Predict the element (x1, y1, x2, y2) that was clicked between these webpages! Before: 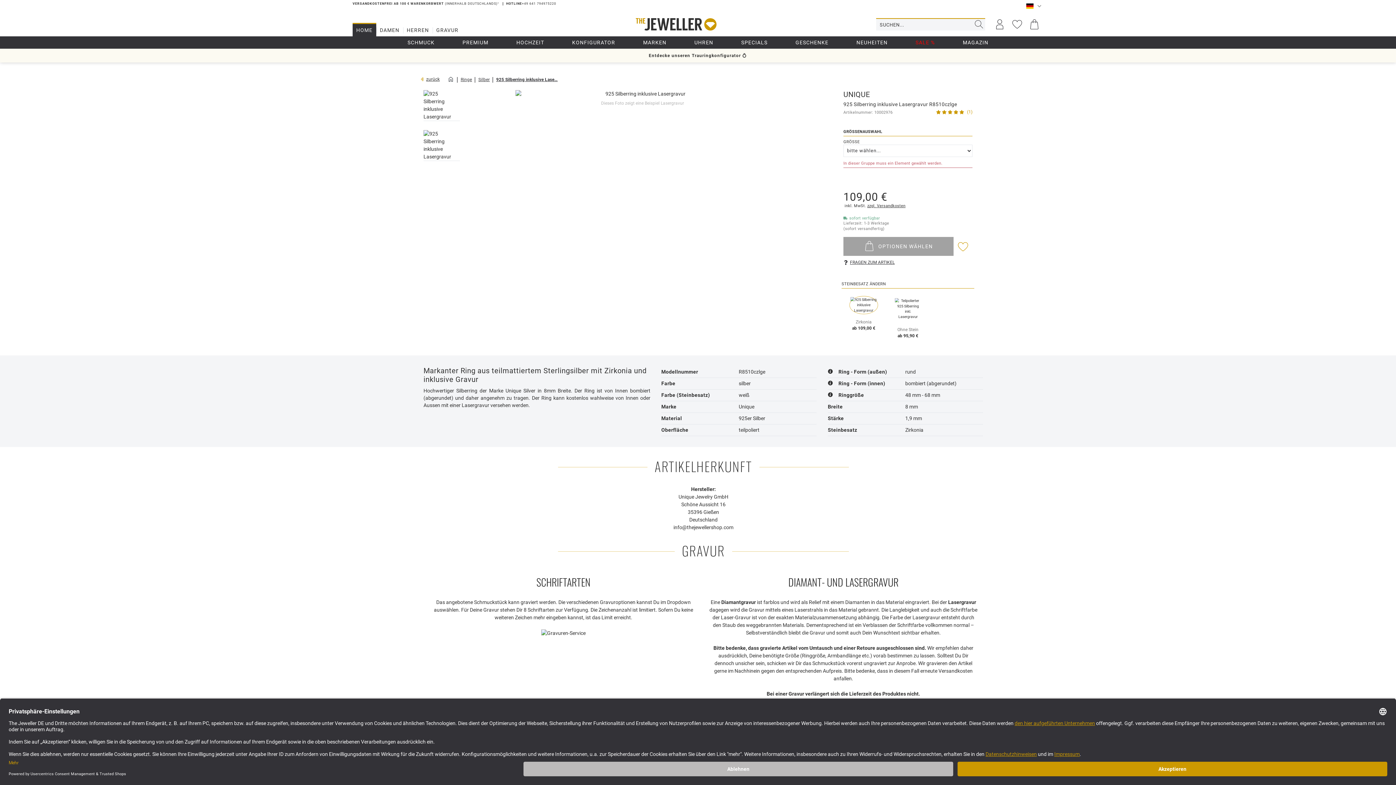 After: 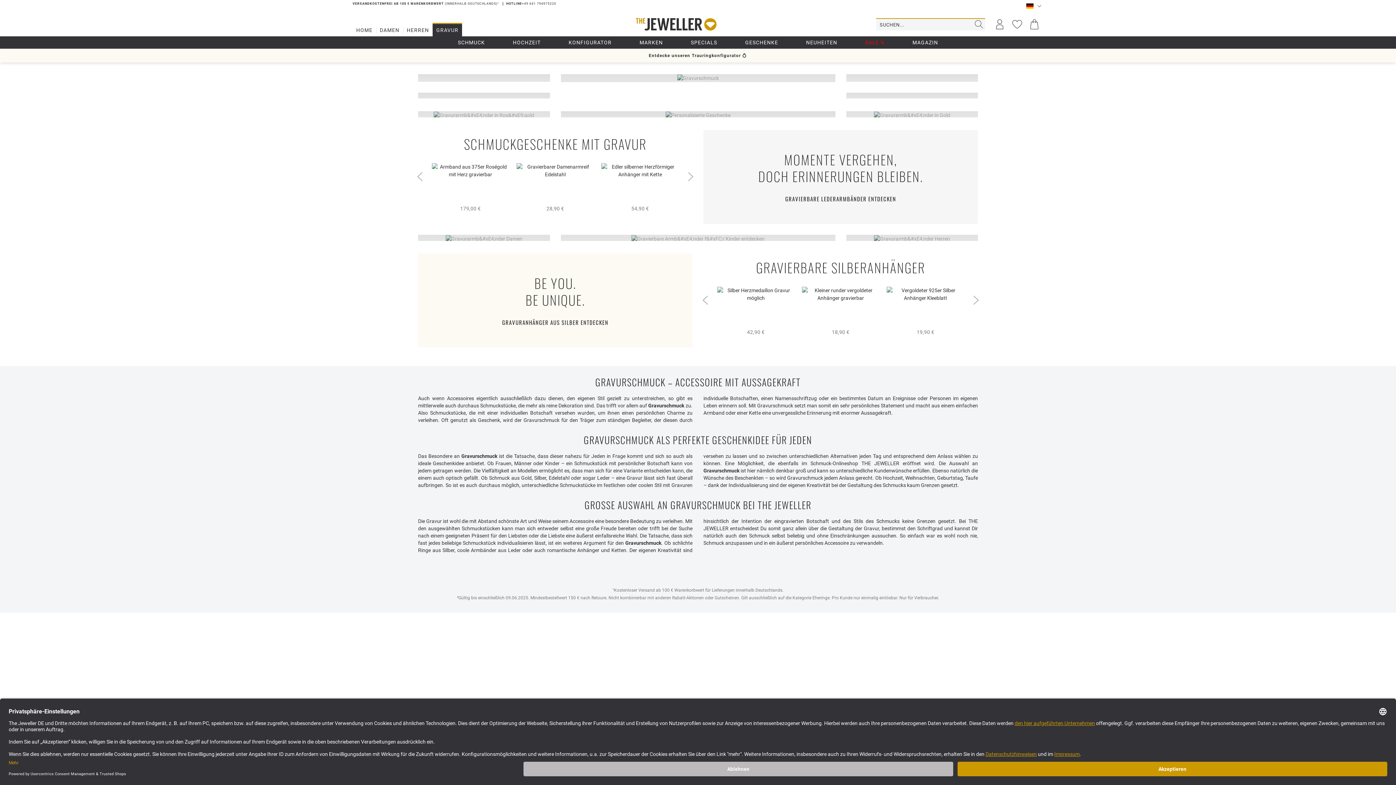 Action: bbox: (432, 24, 462, 36) label: GRAVUR